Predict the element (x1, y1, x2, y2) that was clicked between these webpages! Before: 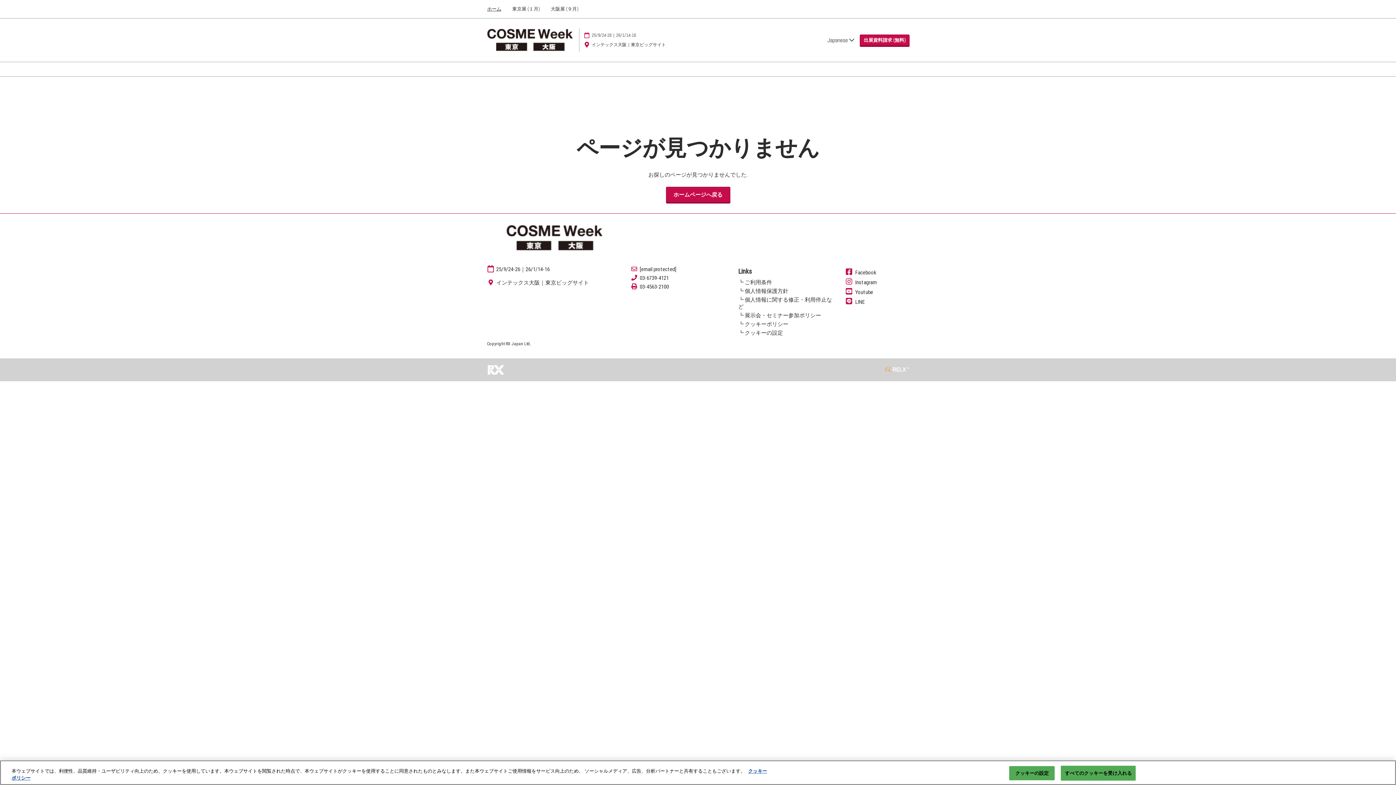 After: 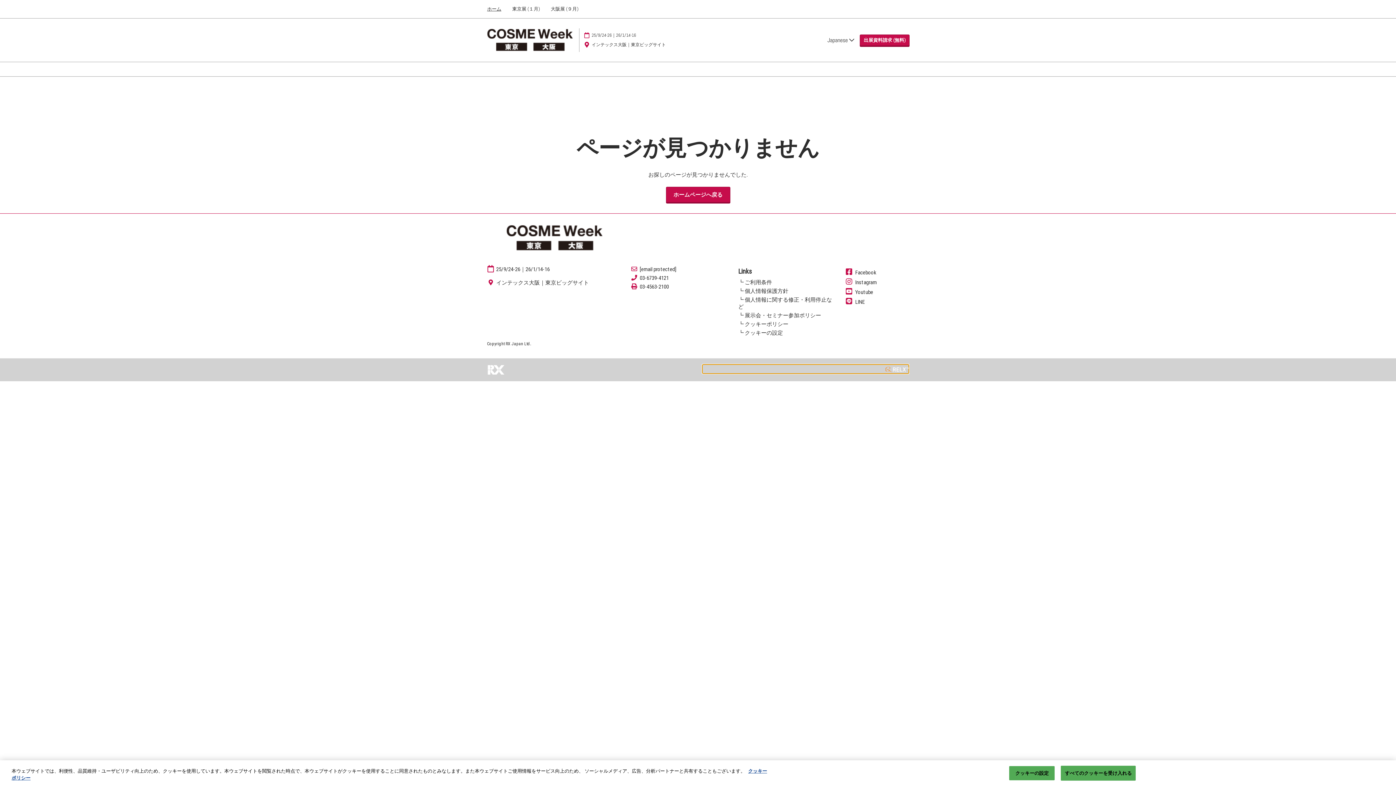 Action: bbox: (702, 364, 909, 373)